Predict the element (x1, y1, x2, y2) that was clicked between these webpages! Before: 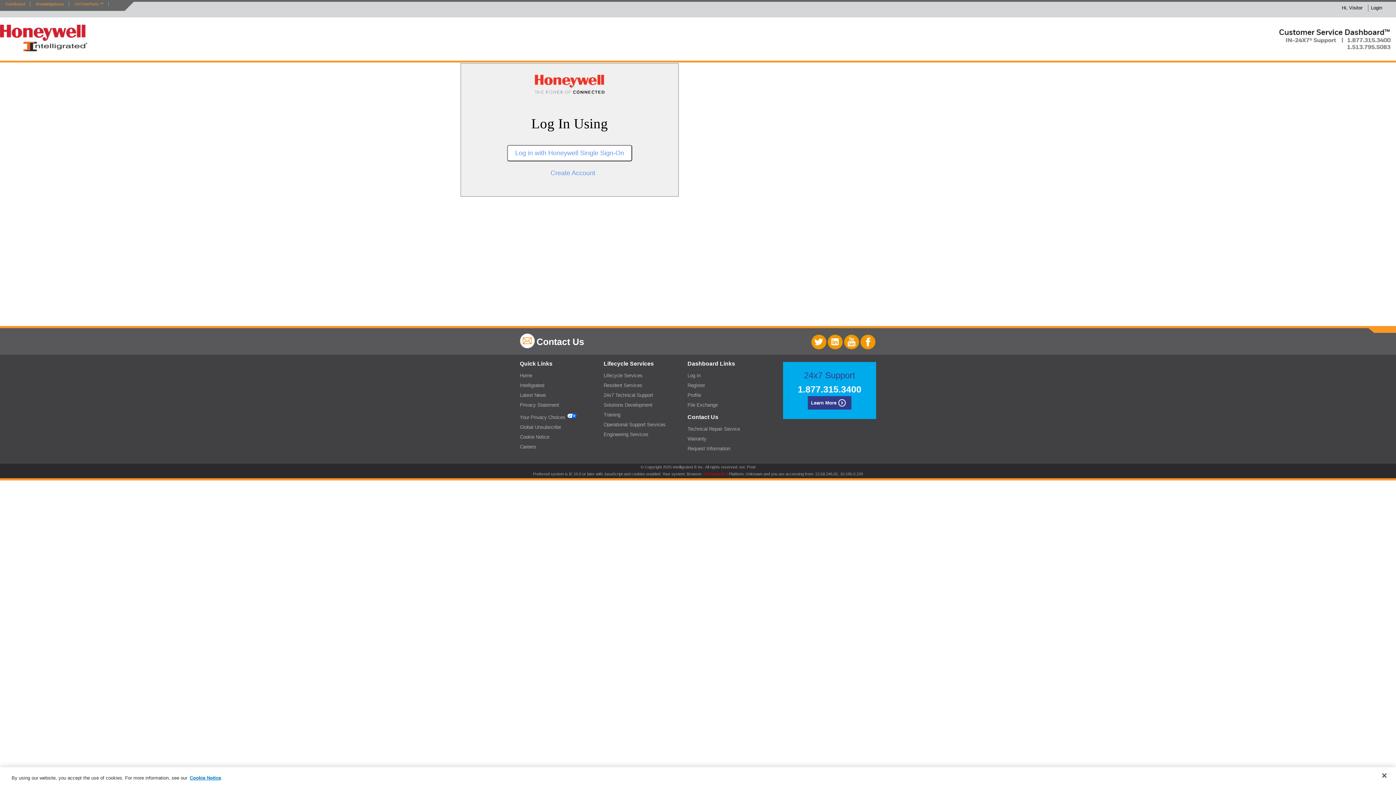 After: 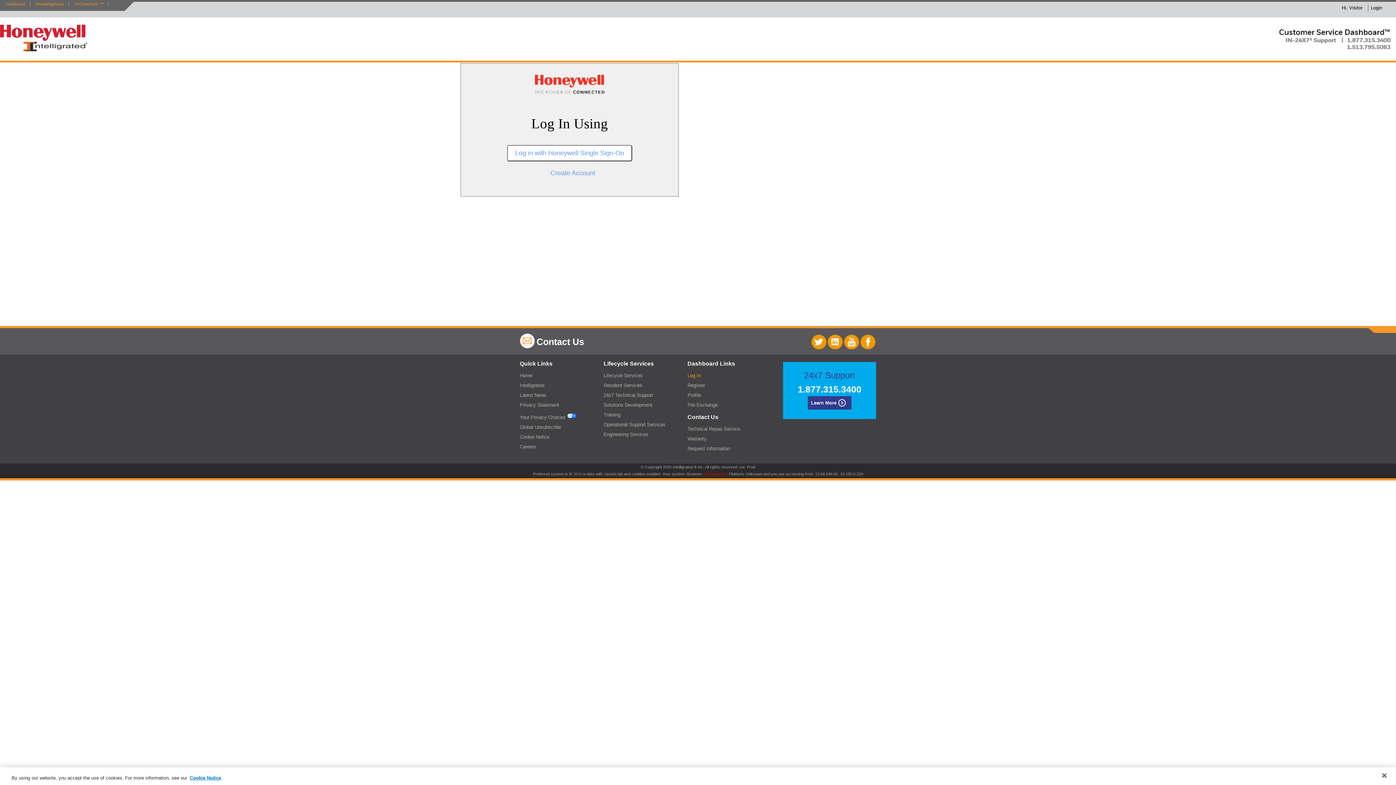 Action: bbox: (687, 373, 700, 378) label: Log In